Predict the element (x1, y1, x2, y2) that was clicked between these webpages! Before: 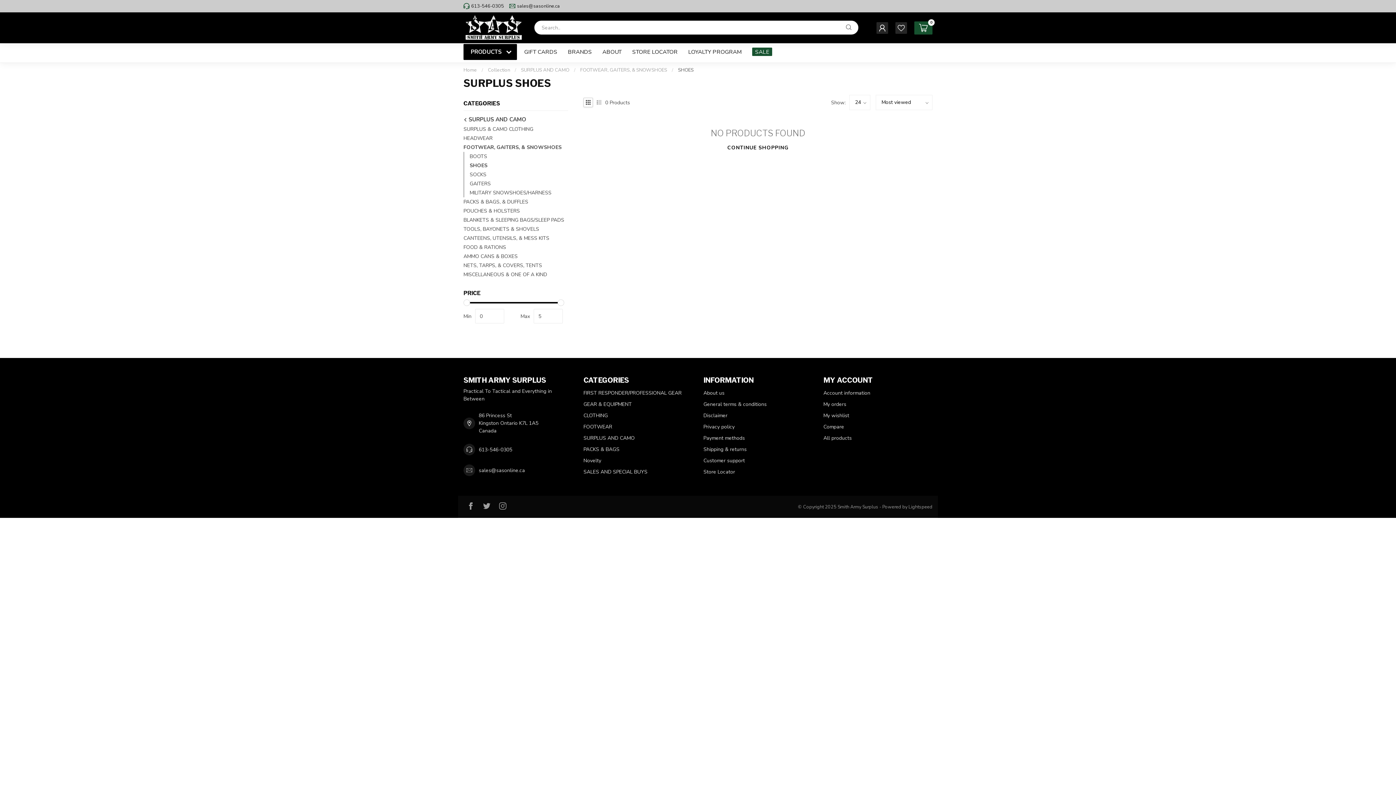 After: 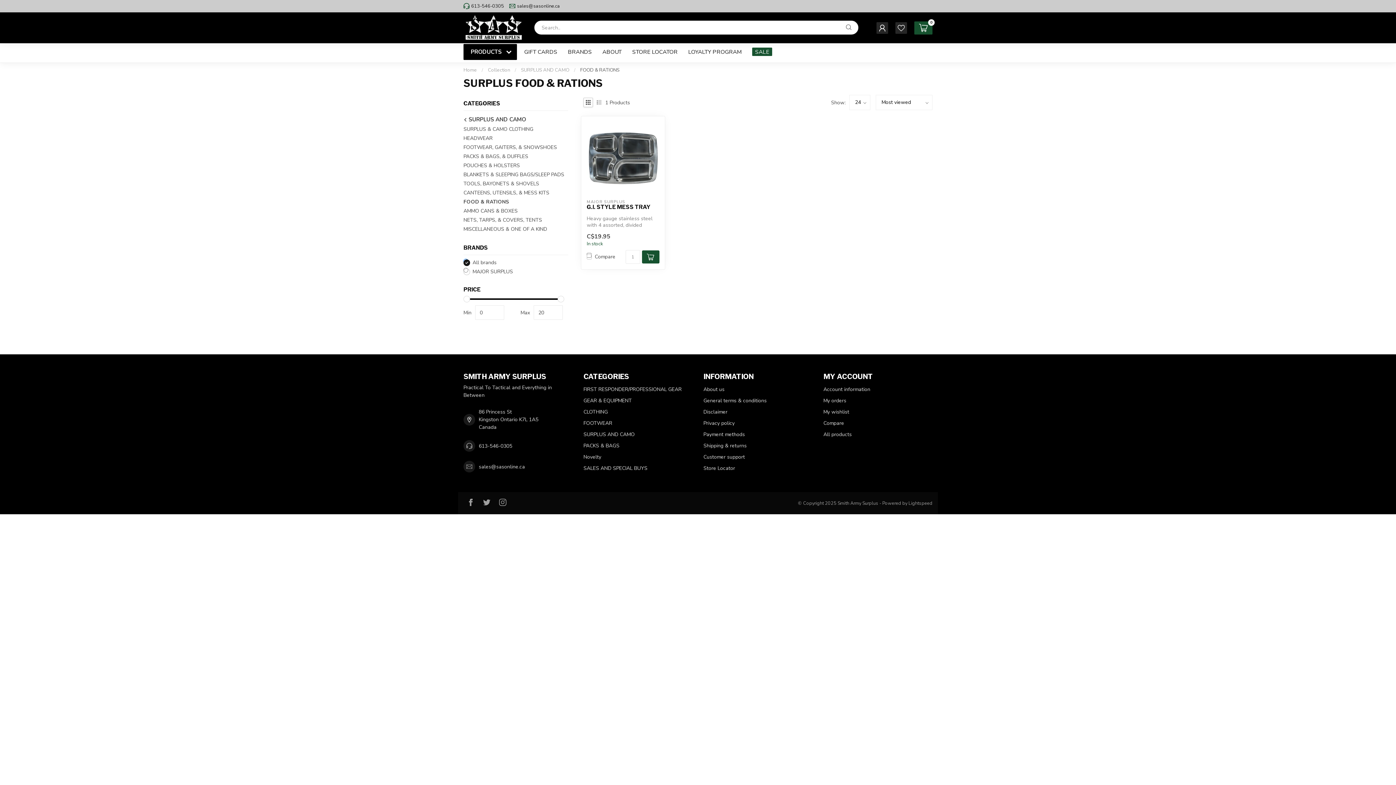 Action: bbox: (463, 242, 506, 252) label: FOOD & RATIONS